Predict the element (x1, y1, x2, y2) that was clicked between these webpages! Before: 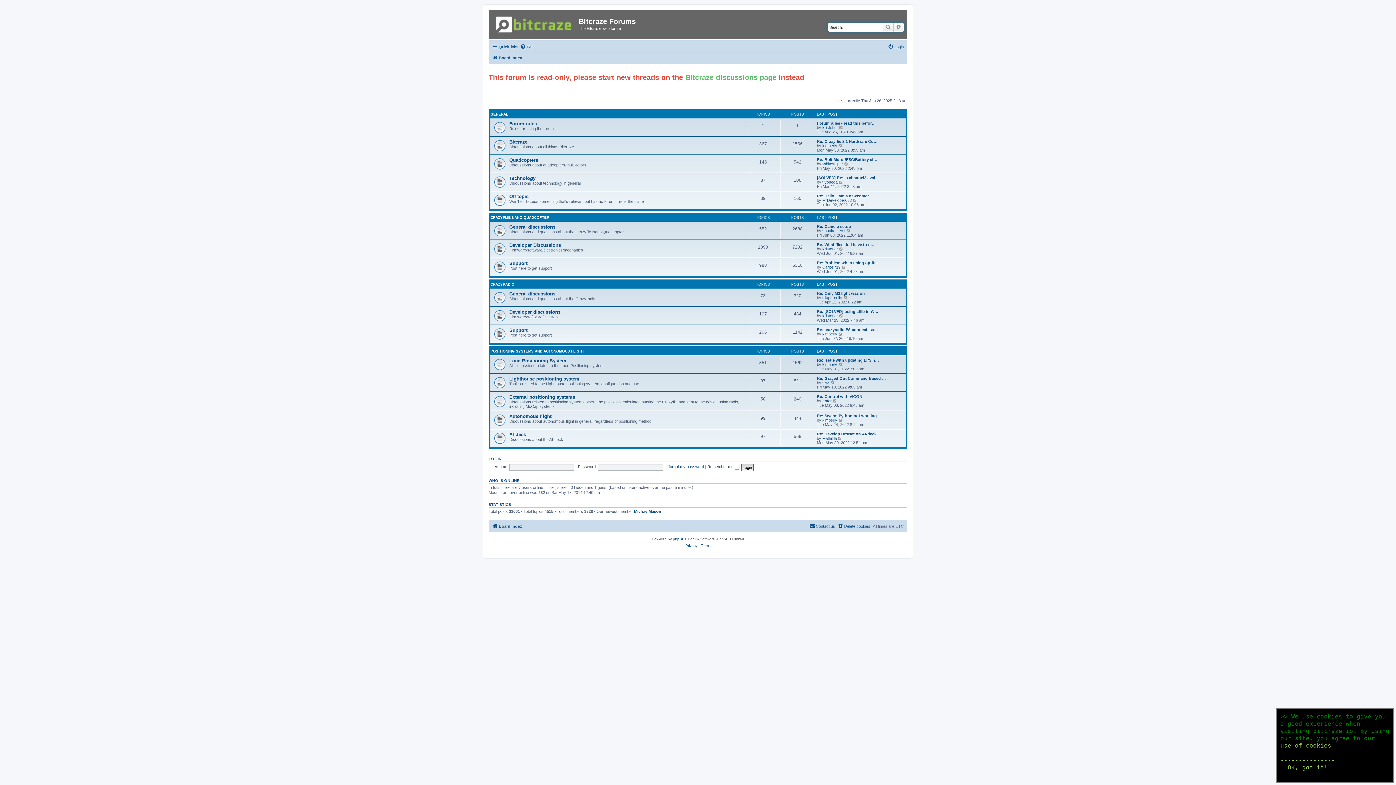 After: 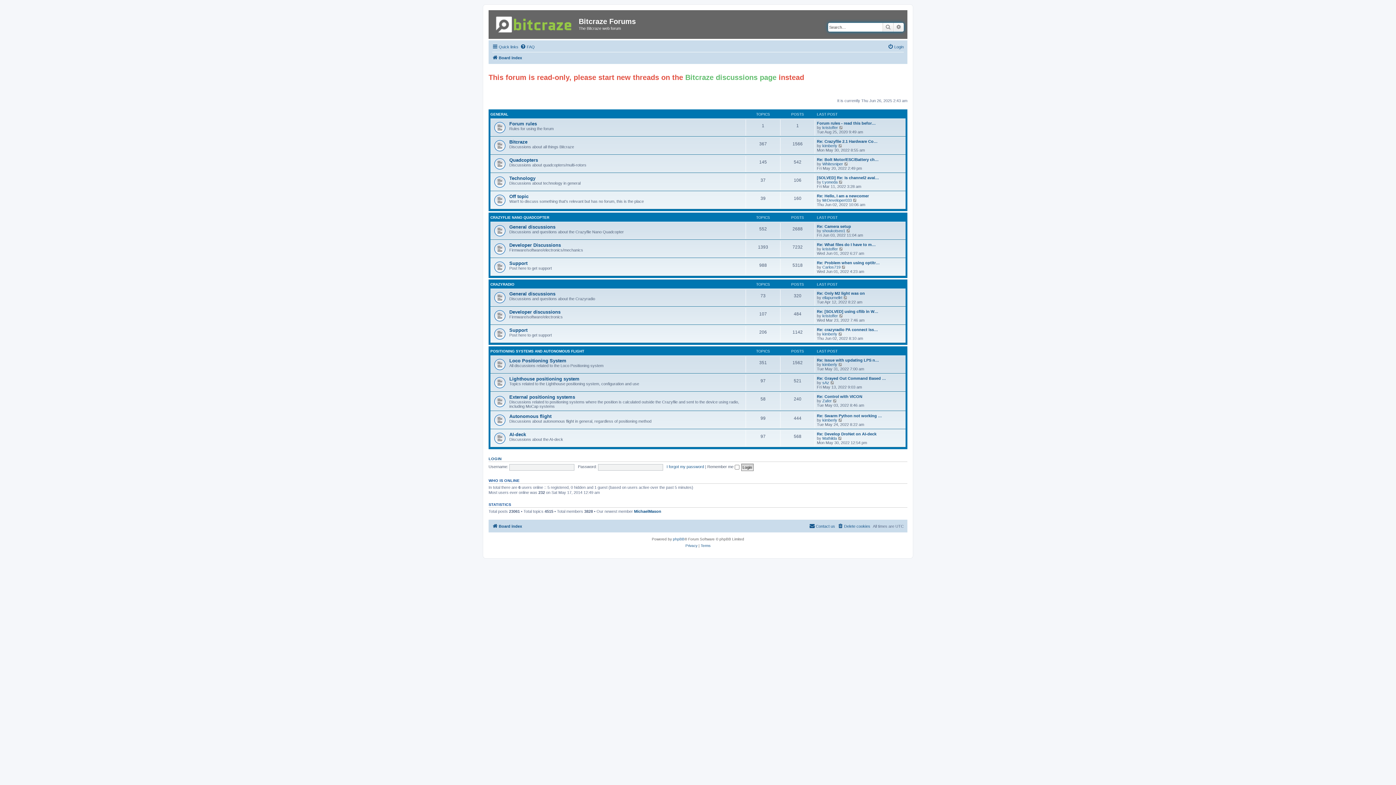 Action: bbox: (1280, 757, 1335, 778) label: ---------------
| OK, got it! |
---------------
